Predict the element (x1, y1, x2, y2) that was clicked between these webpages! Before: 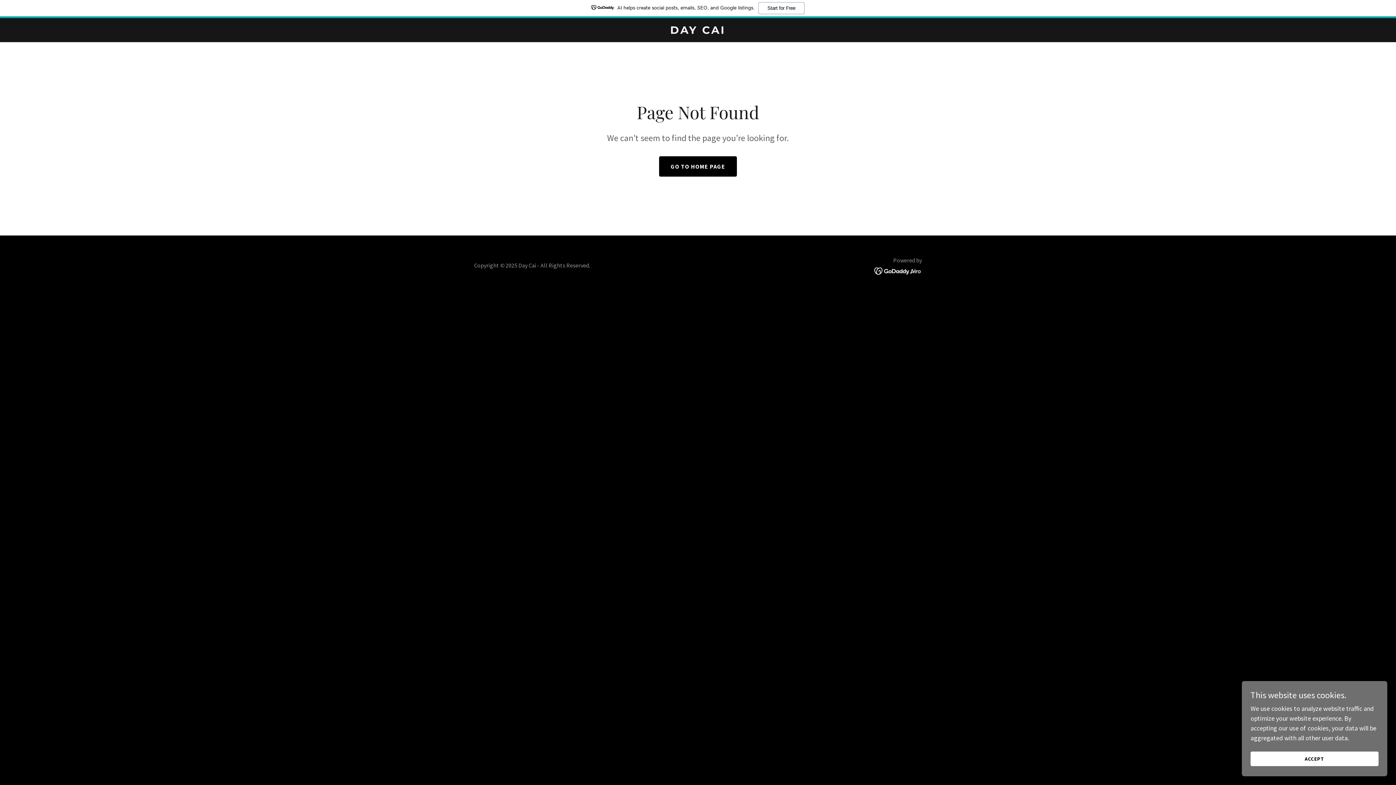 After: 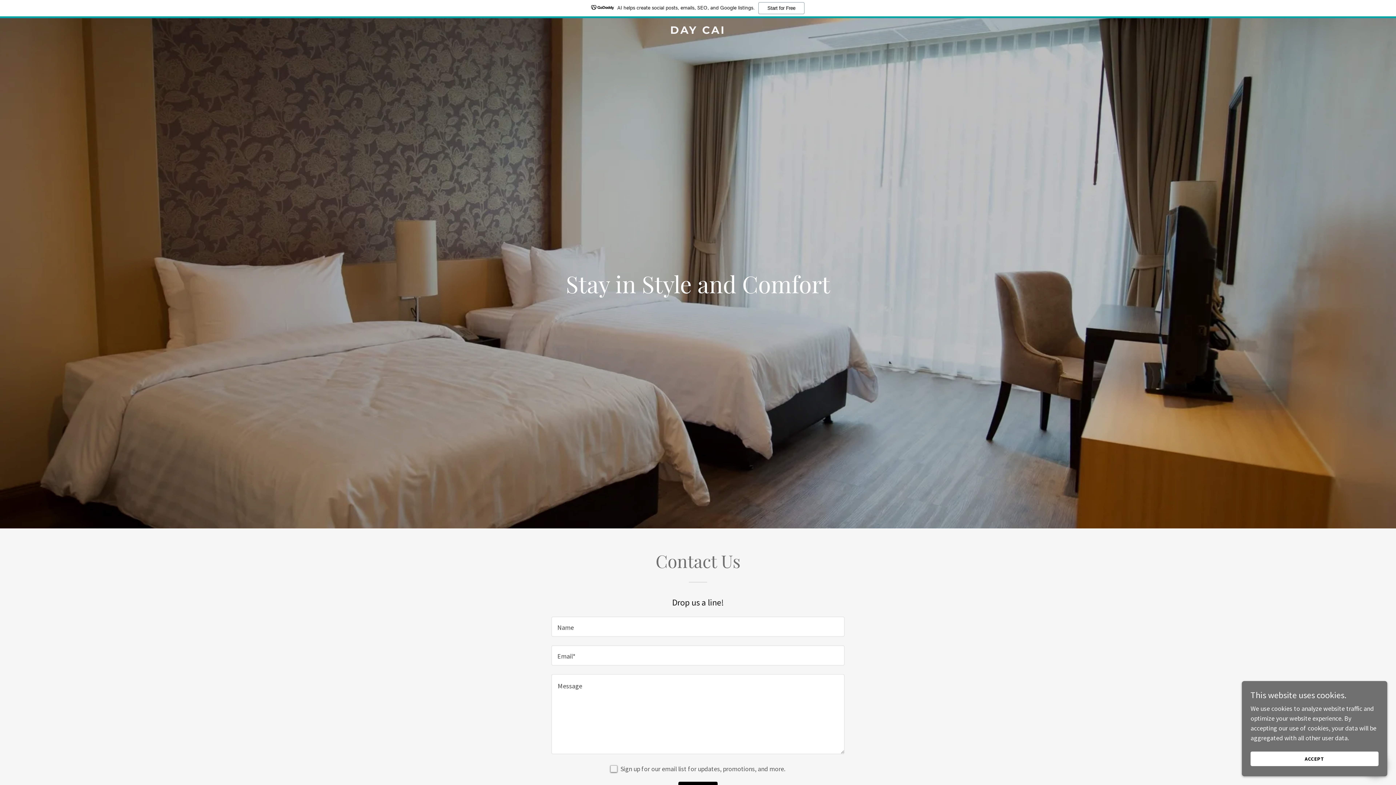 Action: bbox: (659, 156, 737, 176) label: GO TO HOME PAGE